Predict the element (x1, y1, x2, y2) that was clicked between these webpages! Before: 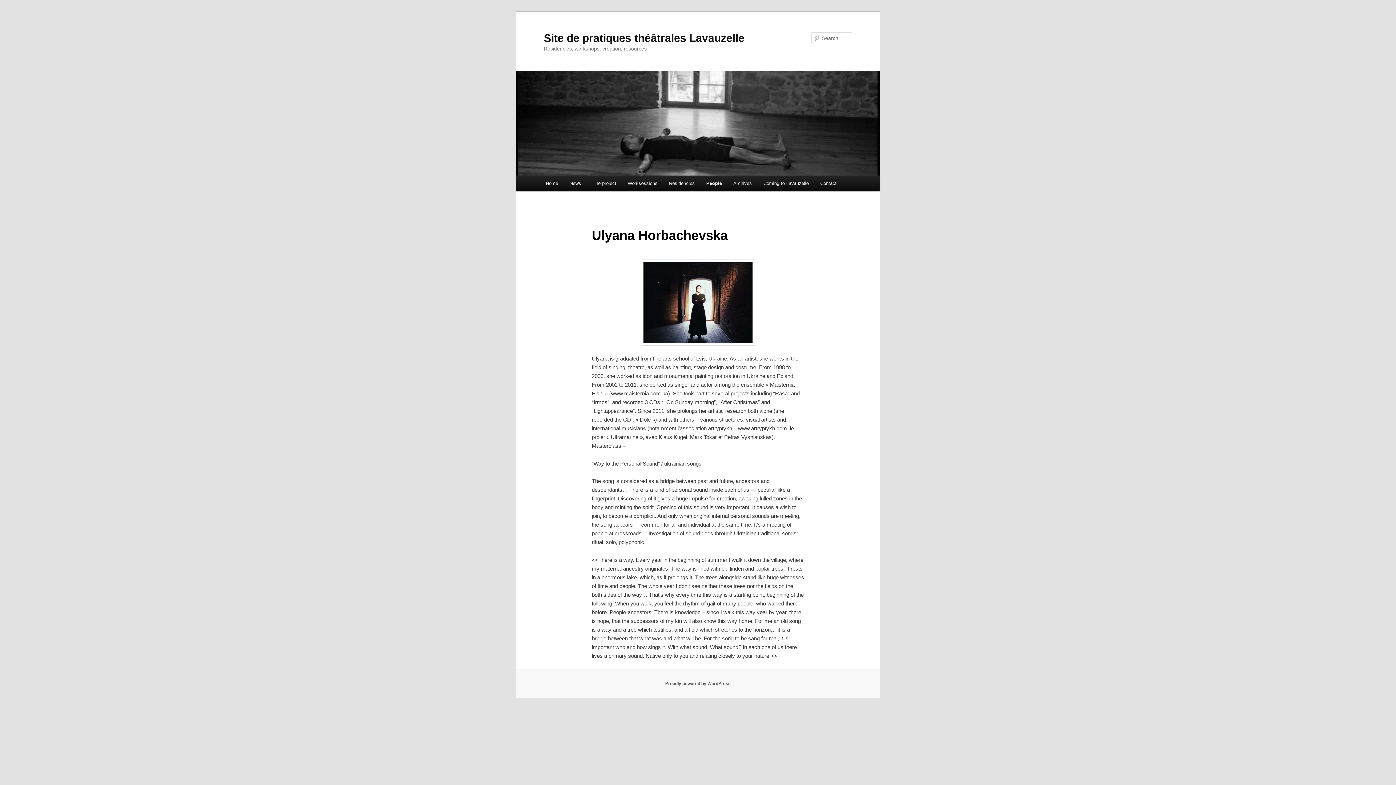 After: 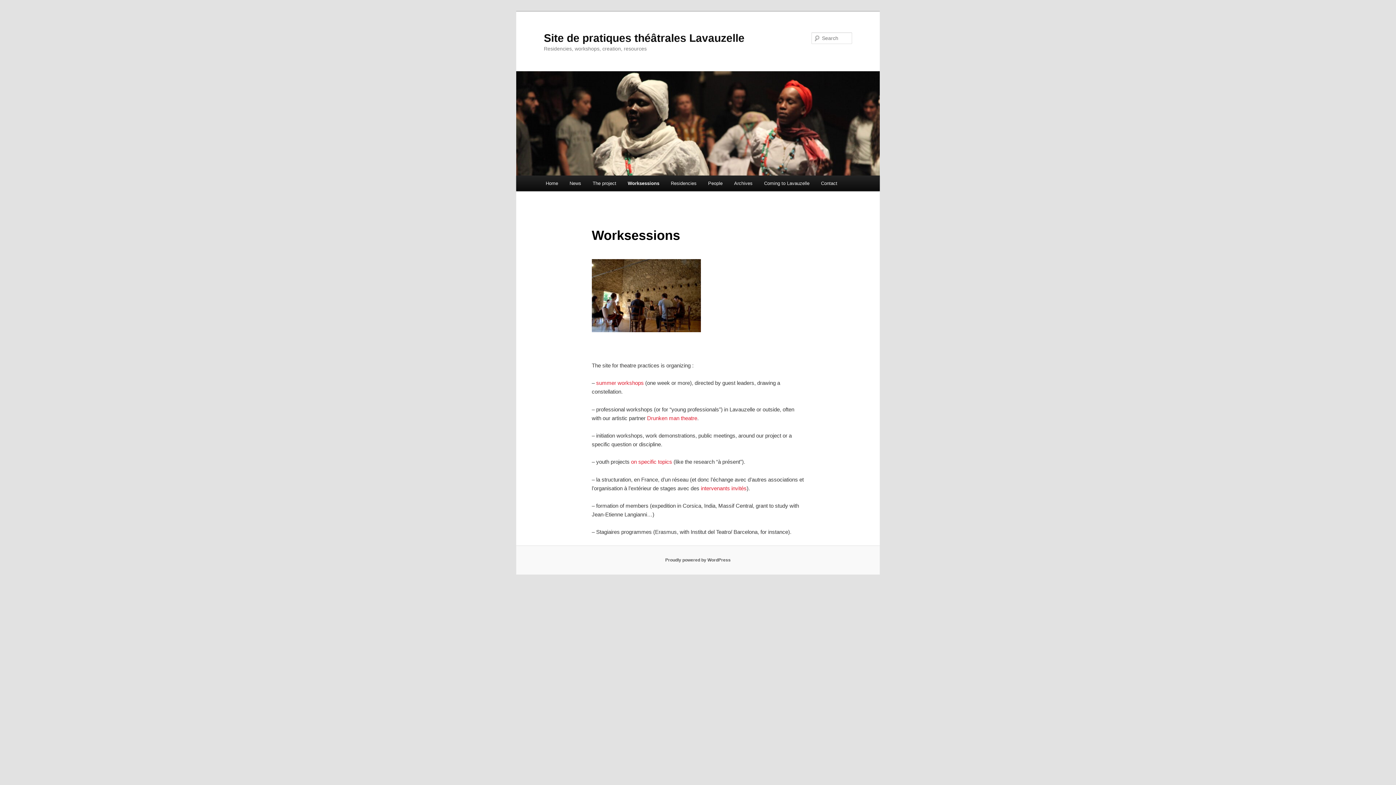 Action: label: Worksessions bbox: (622, 175, 663, 191)